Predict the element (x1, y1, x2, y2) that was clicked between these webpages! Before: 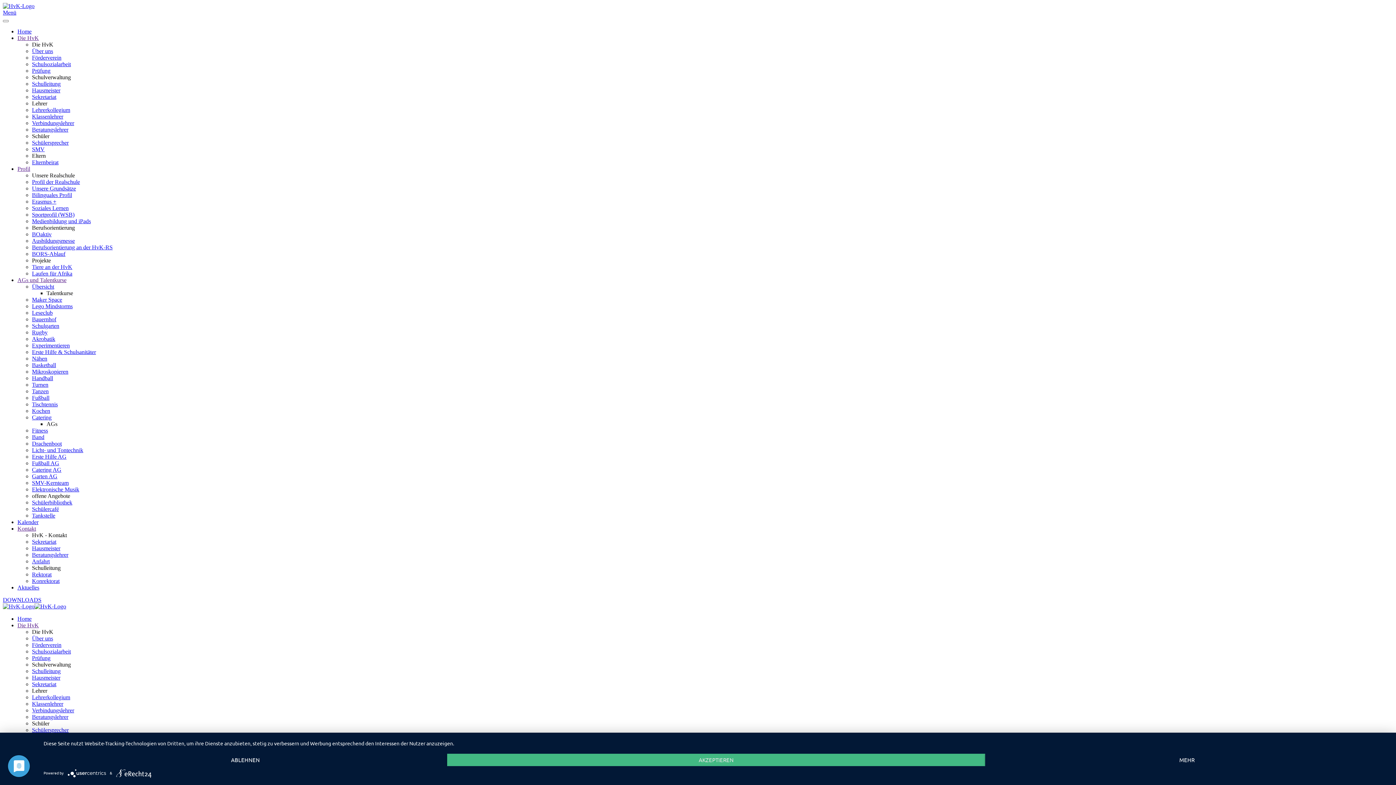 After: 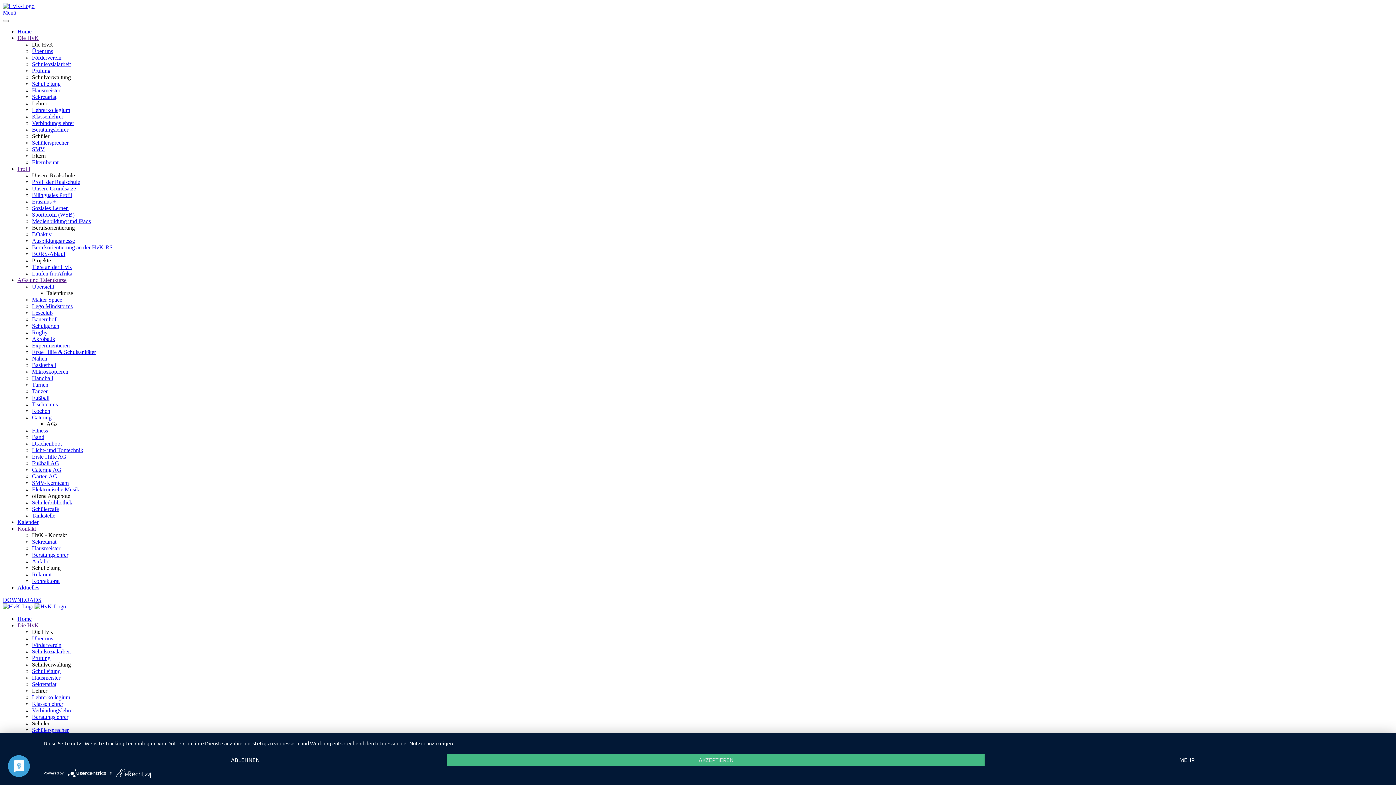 Action: bbox: (32, 192, 72, 198) label: Bilinguales Profil